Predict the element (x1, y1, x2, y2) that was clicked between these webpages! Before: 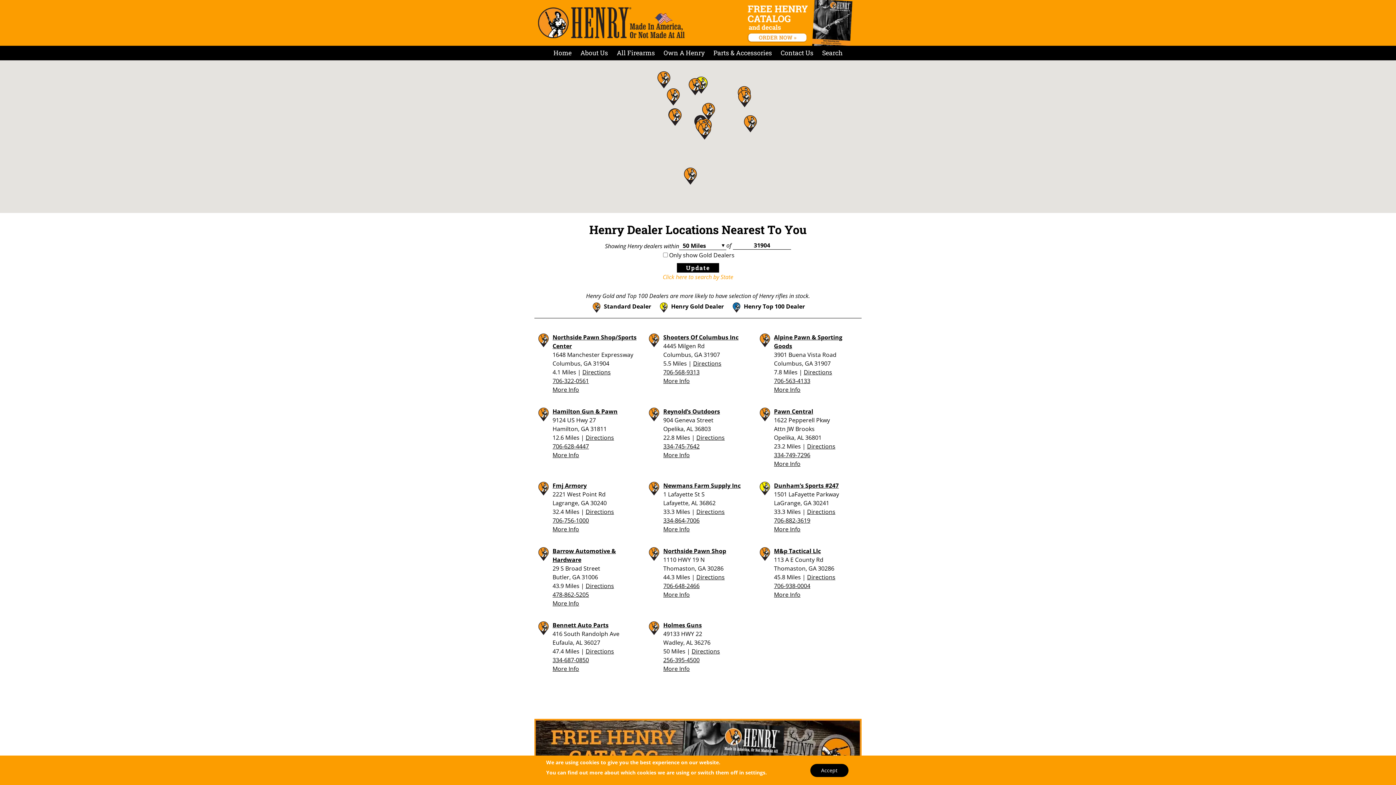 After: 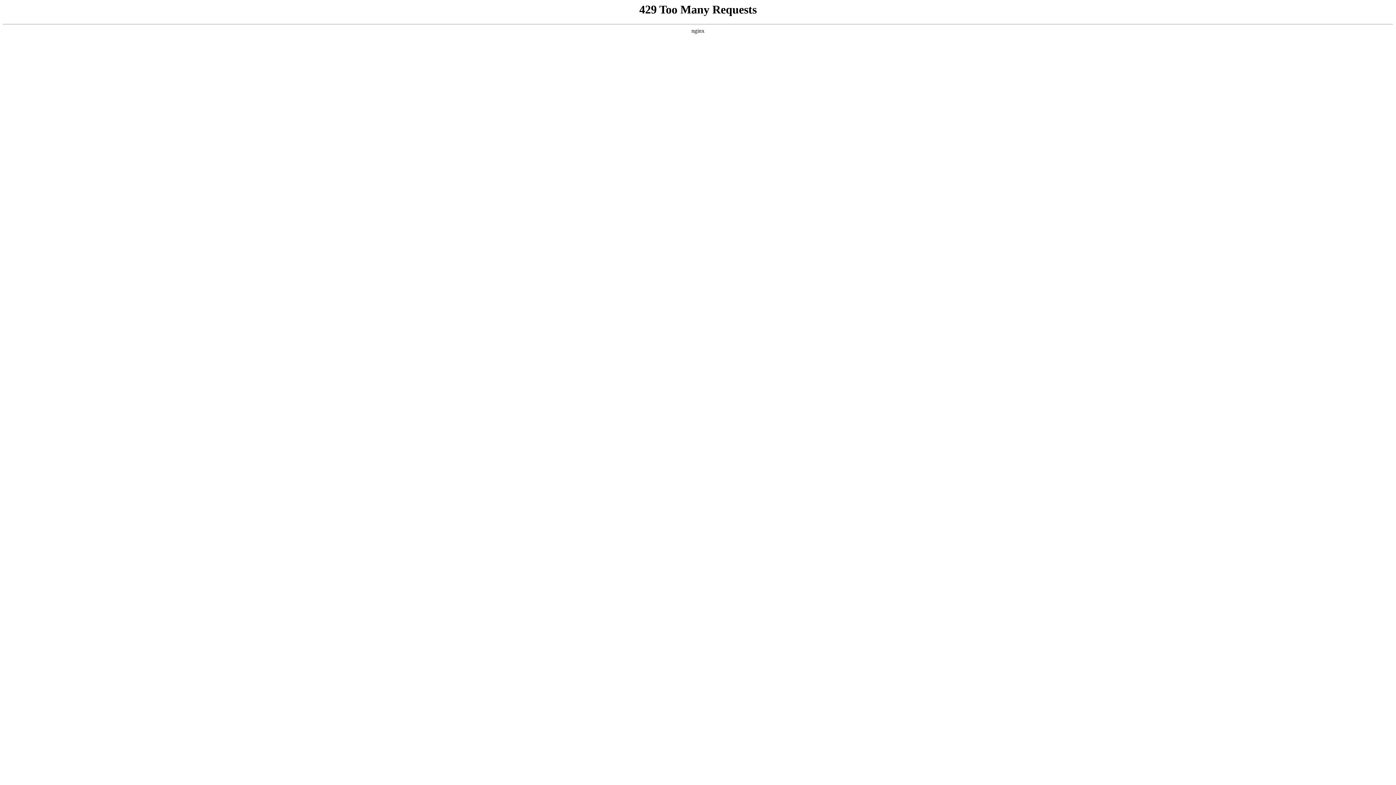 Action: label: Pawn Central bbox: (774, 407, 813, 415)